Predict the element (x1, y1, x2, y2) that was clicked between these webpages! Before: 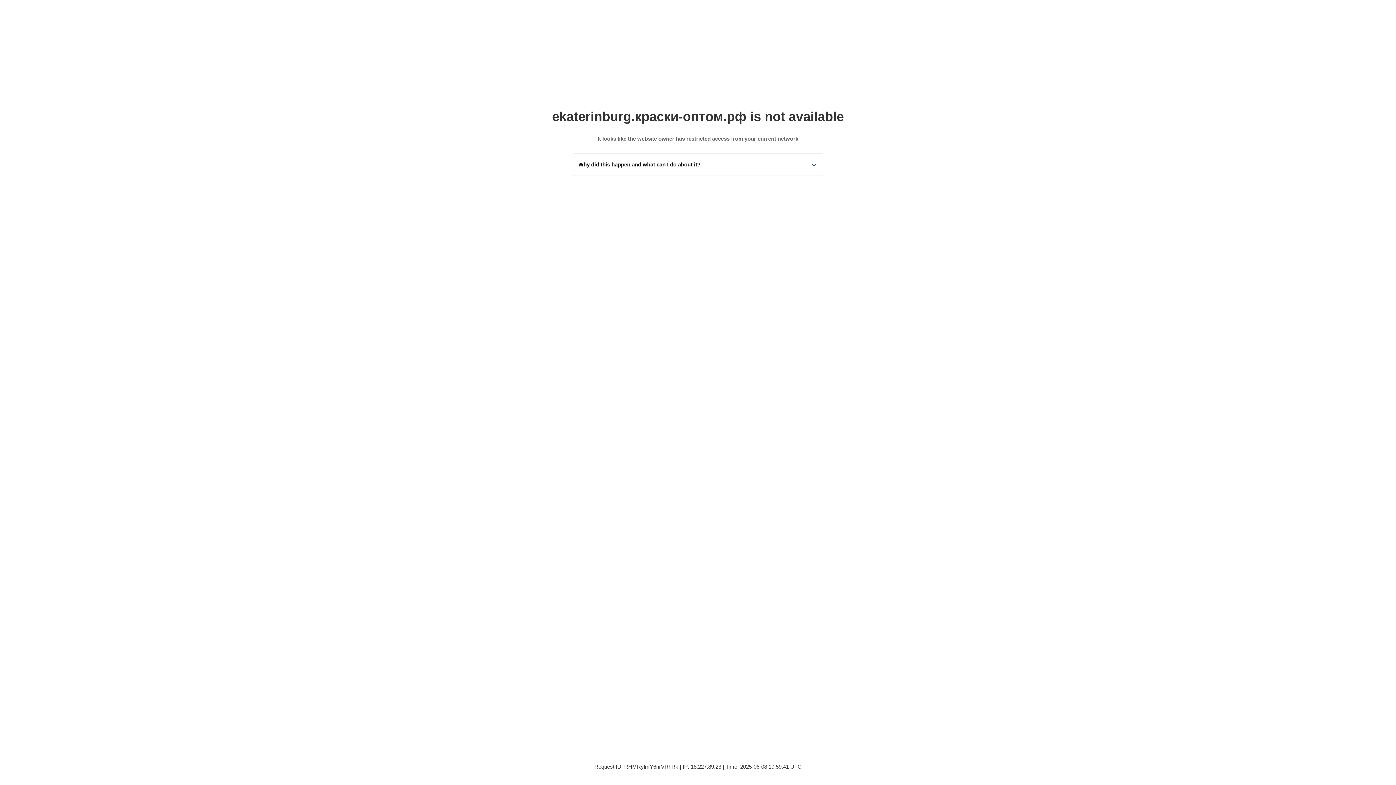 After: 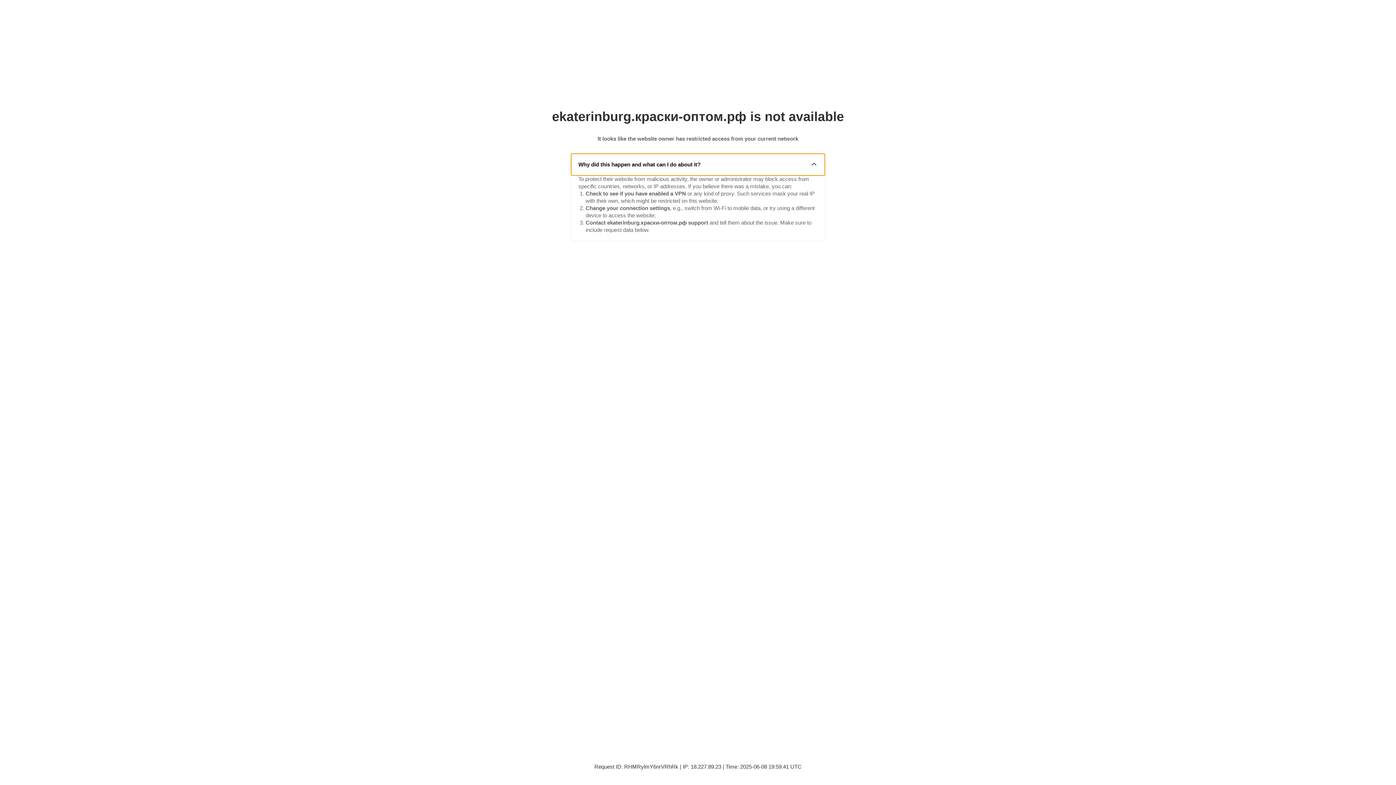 Action: label: Why did this happen and what can I do about it? bbox: (571, 153, 825, 175)